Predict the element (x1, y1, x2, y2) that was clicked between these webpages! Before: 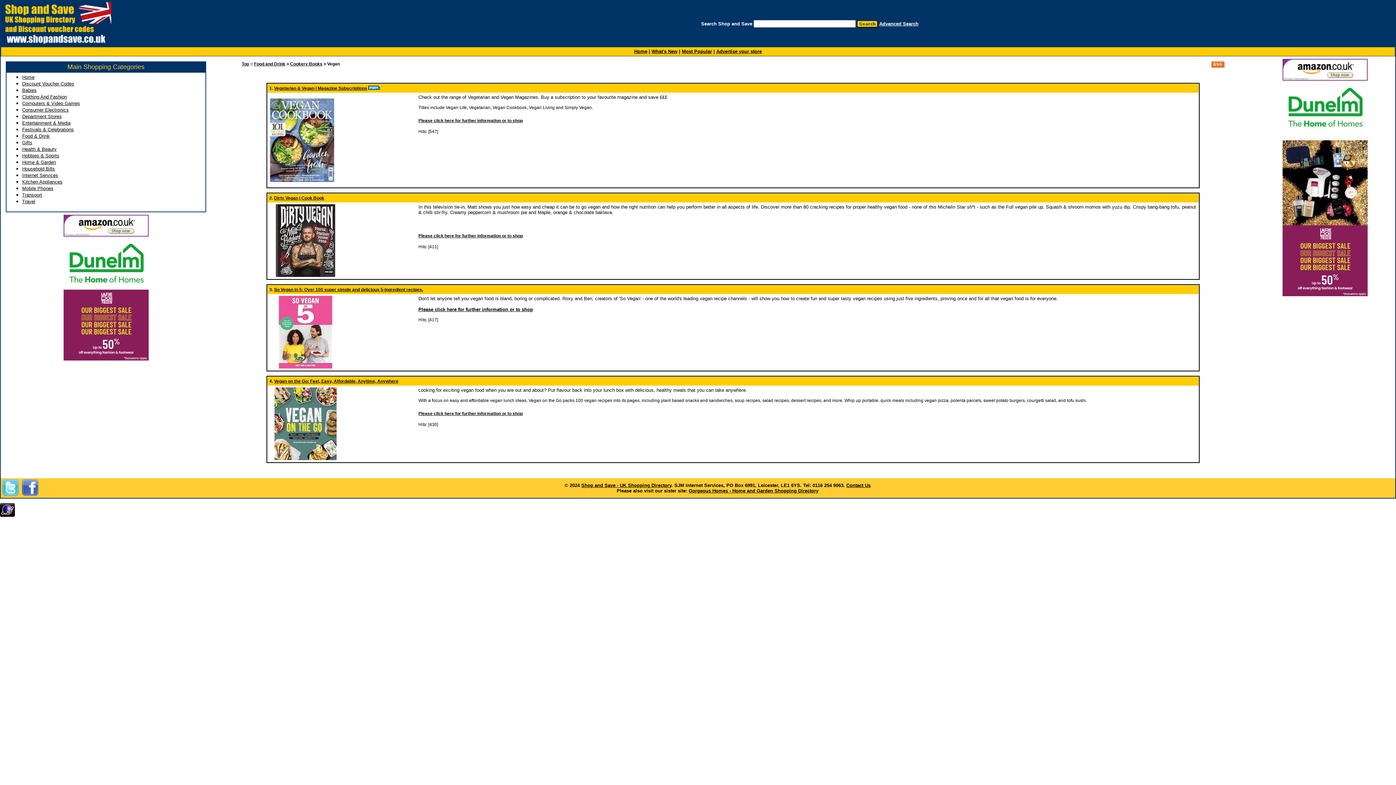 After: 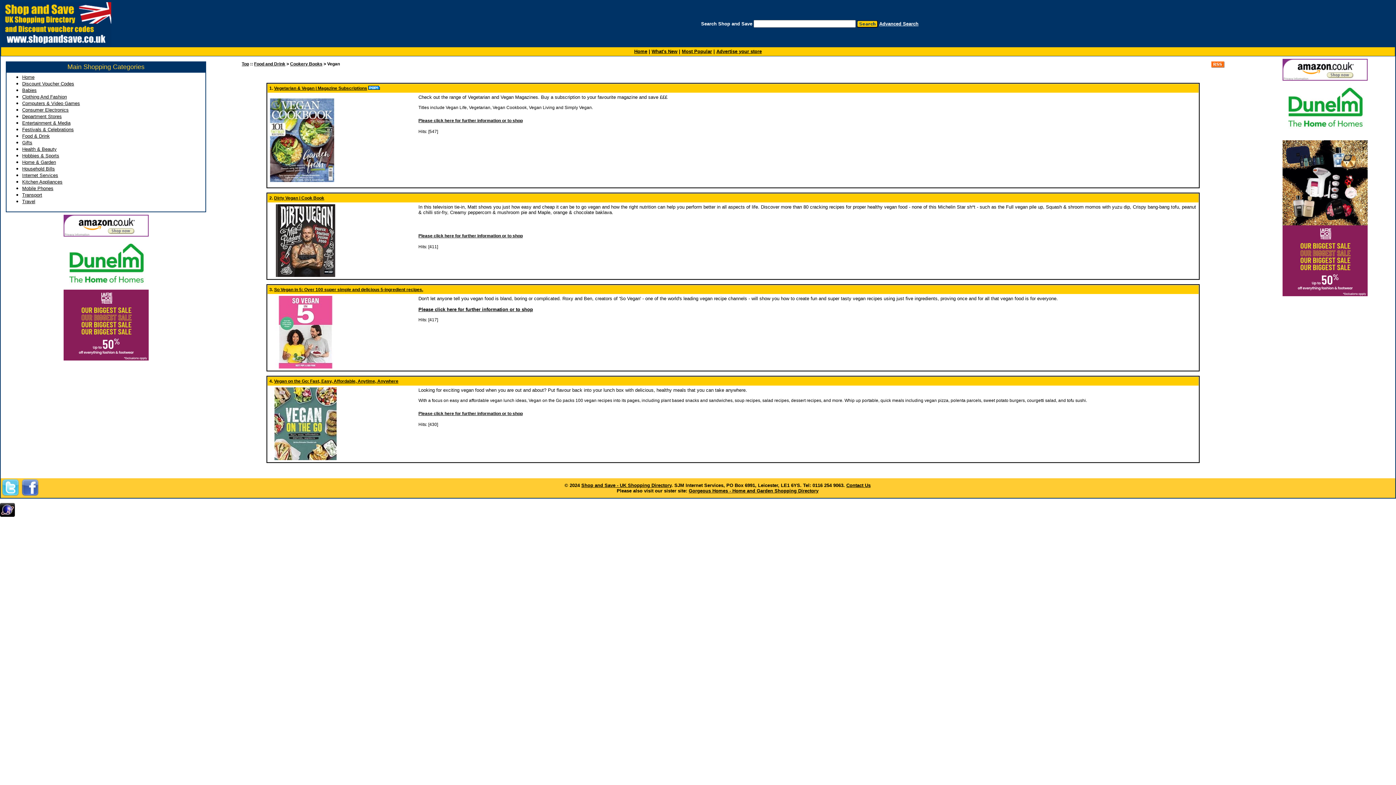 Action: bbox: (1282, 318, 1368, 323)